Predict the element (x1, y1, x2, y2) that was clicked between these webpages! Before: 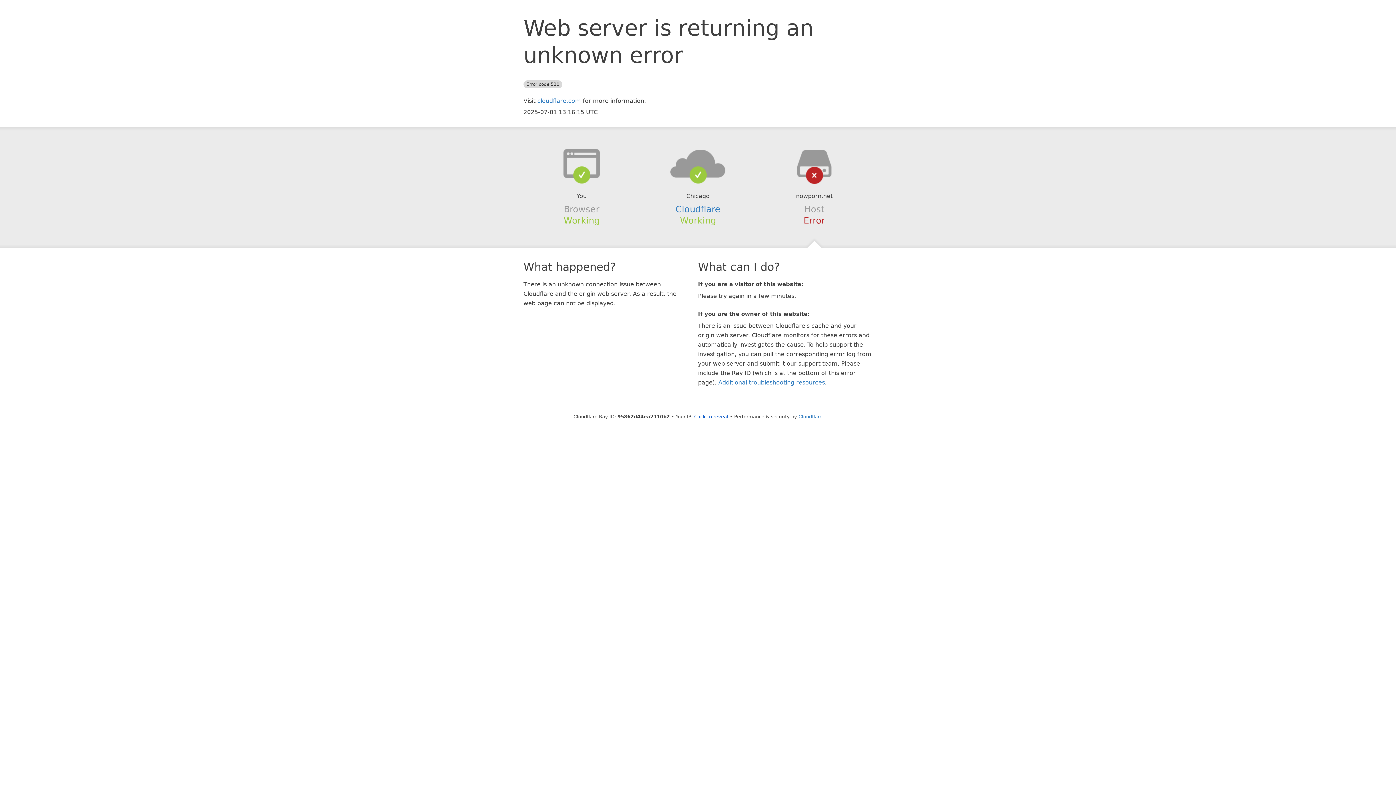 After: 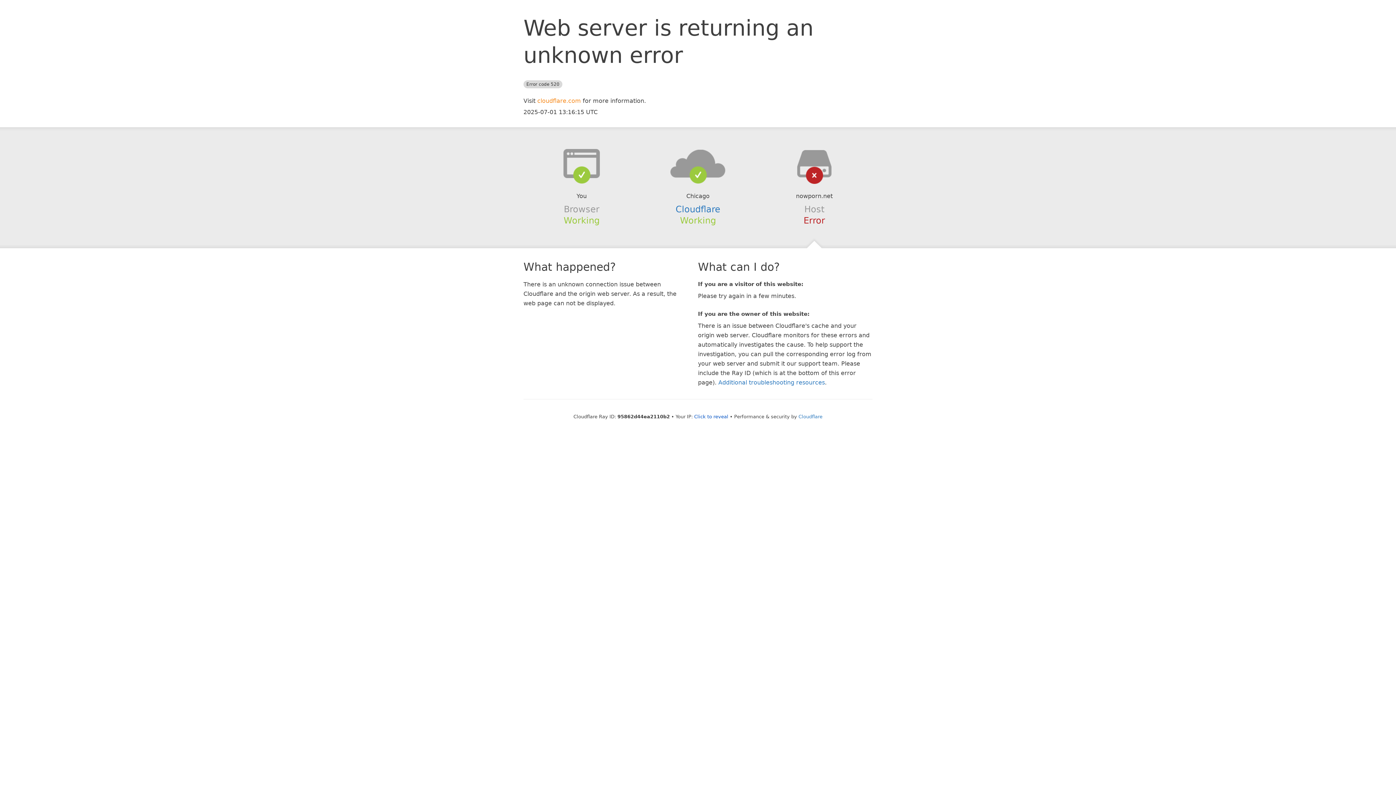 Action: label: cloudflare.com bbox: (537, 97, 581, 104)